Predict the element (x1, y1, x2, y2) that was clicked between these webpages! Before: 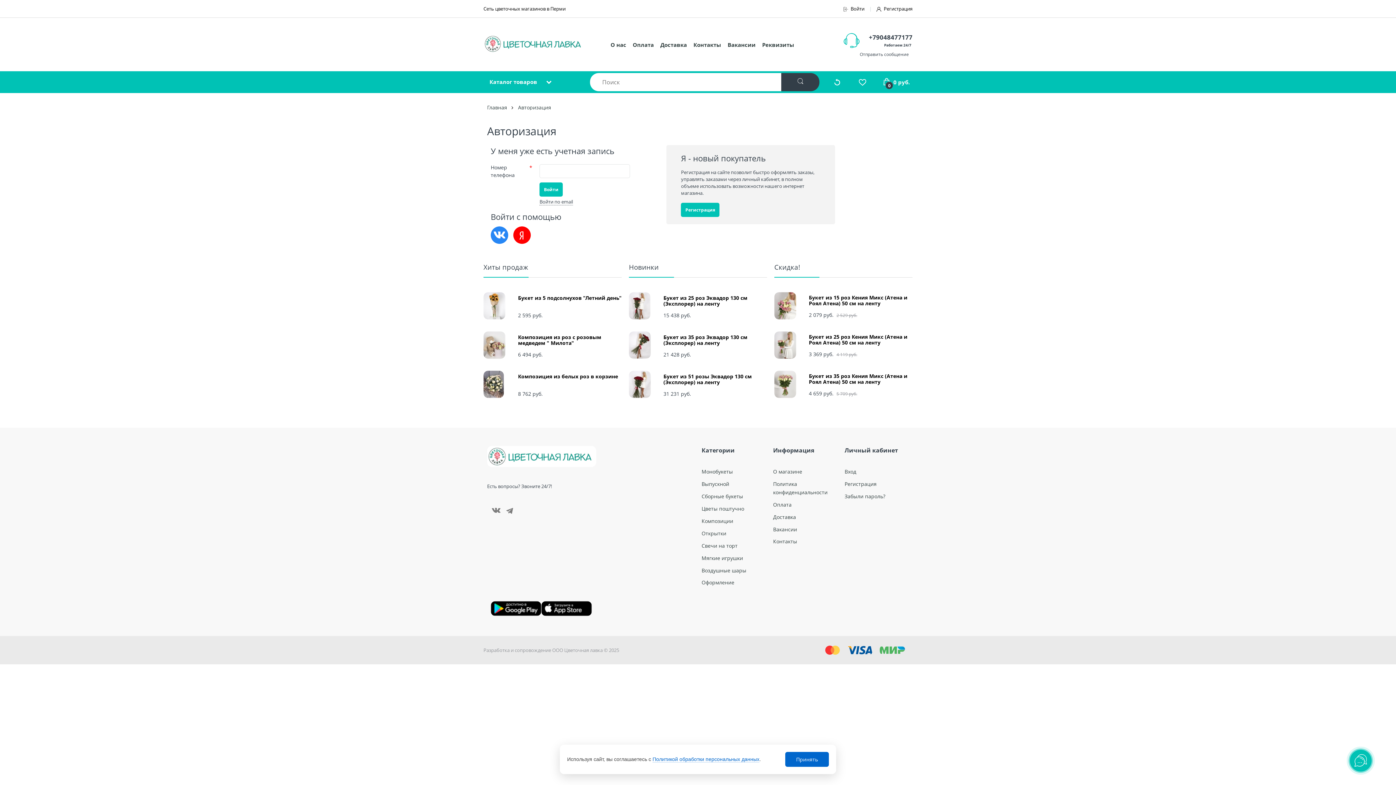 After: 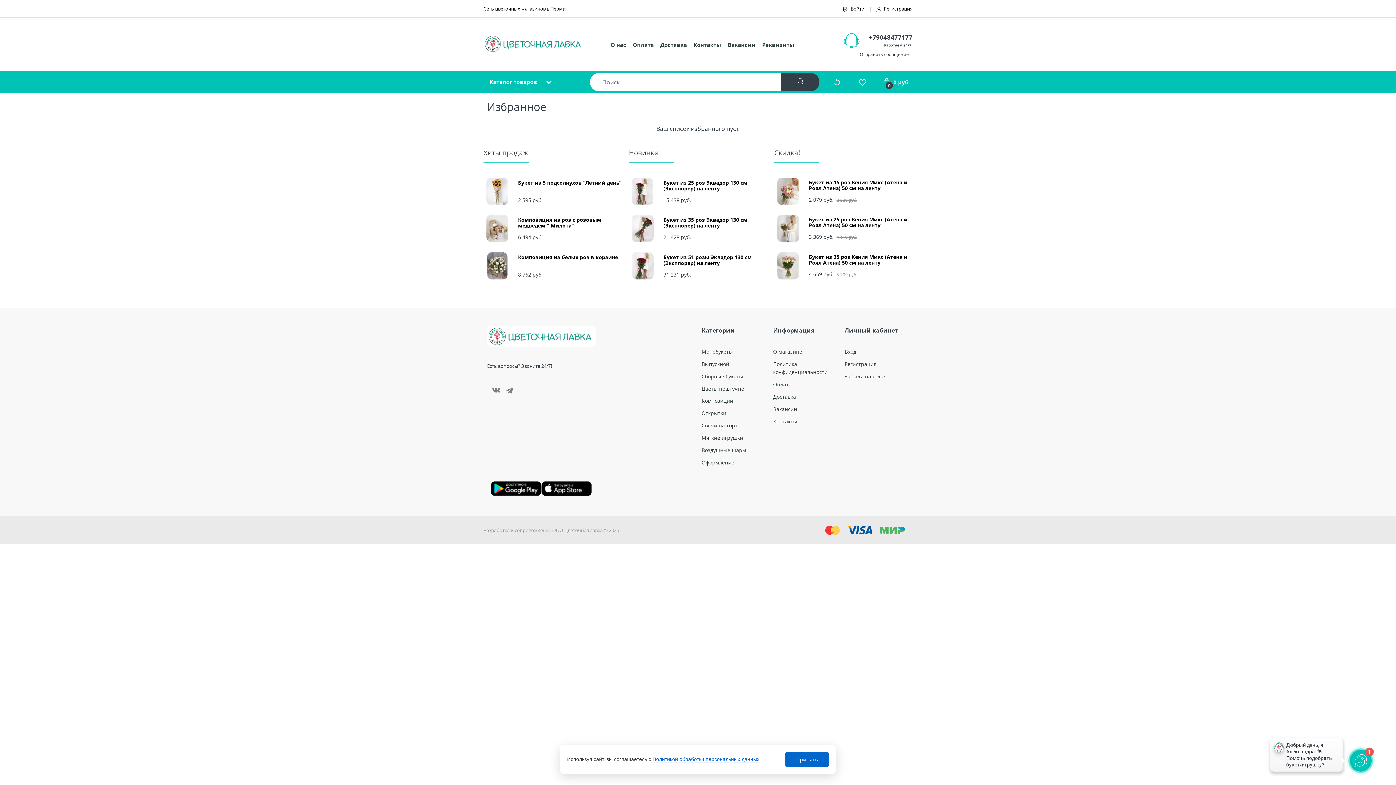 Action: bbox: (858, 78, 866, 85)